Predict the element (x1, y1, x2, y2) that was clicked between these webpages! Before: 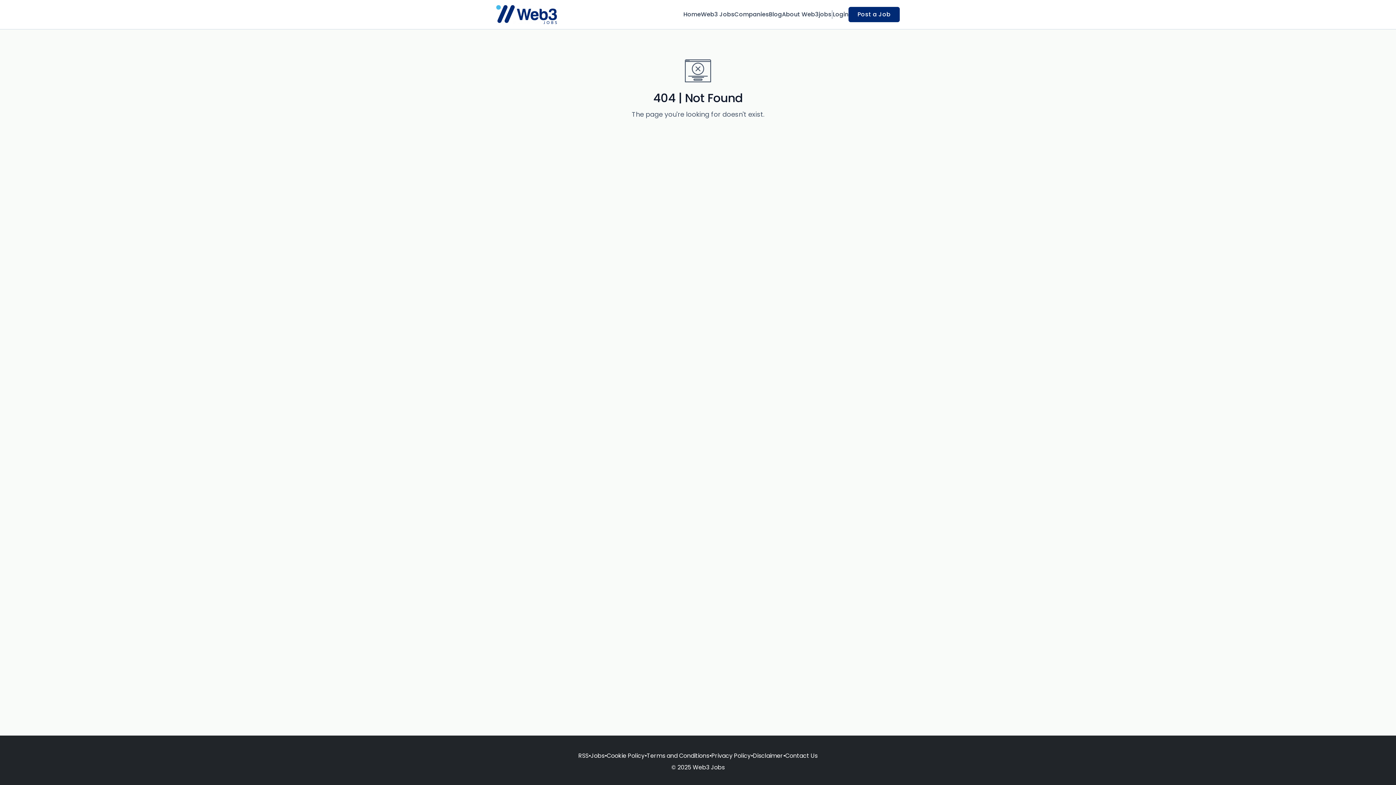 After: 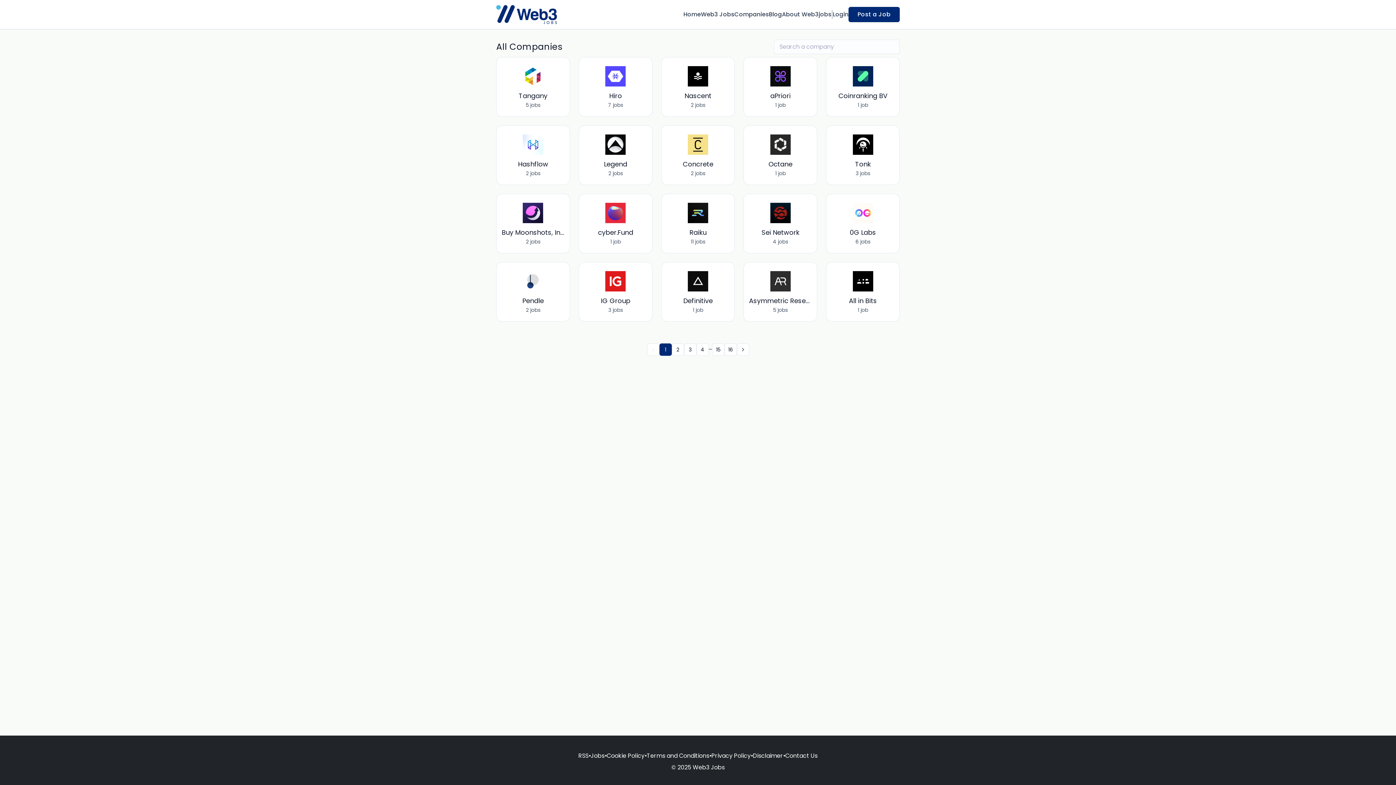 Action: label: Companies bbox: (734, 10, 769, 18)